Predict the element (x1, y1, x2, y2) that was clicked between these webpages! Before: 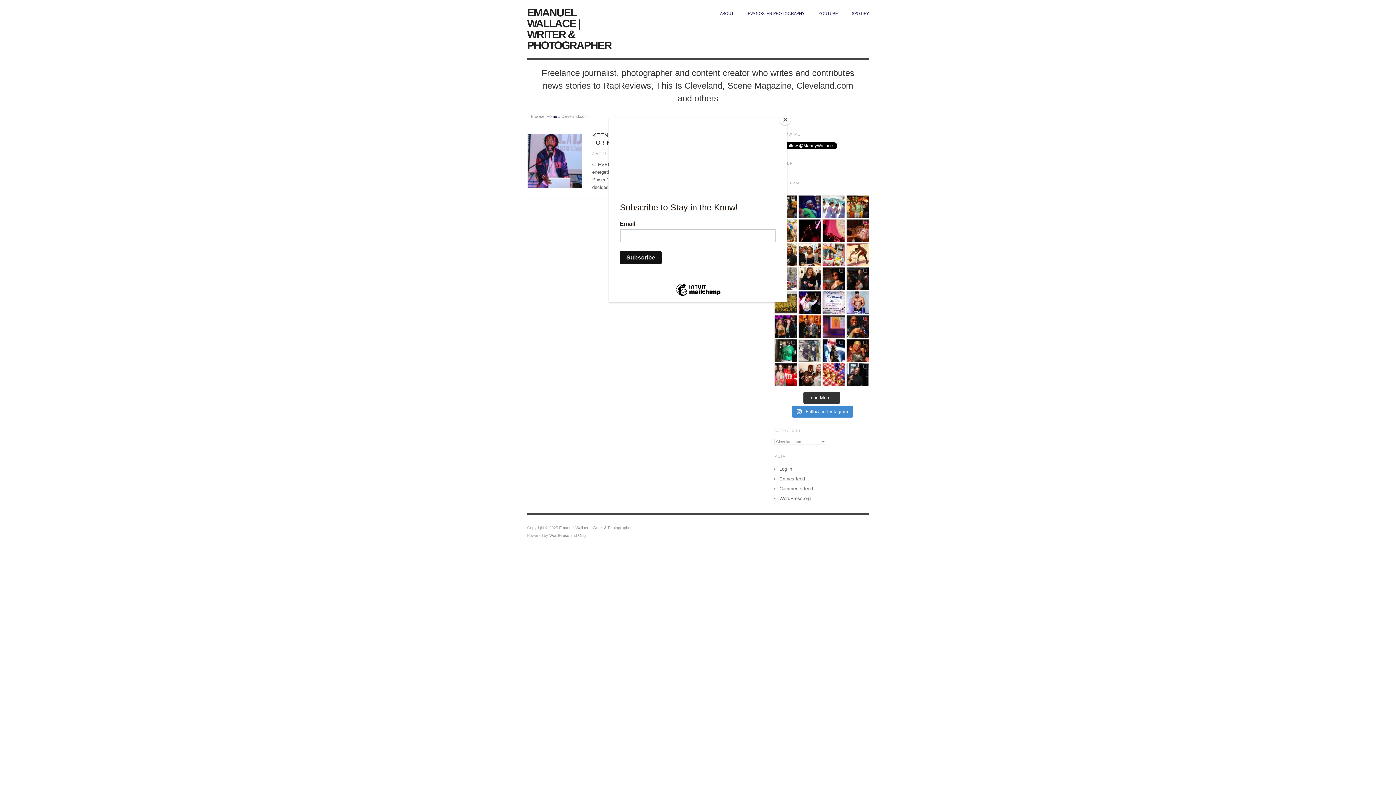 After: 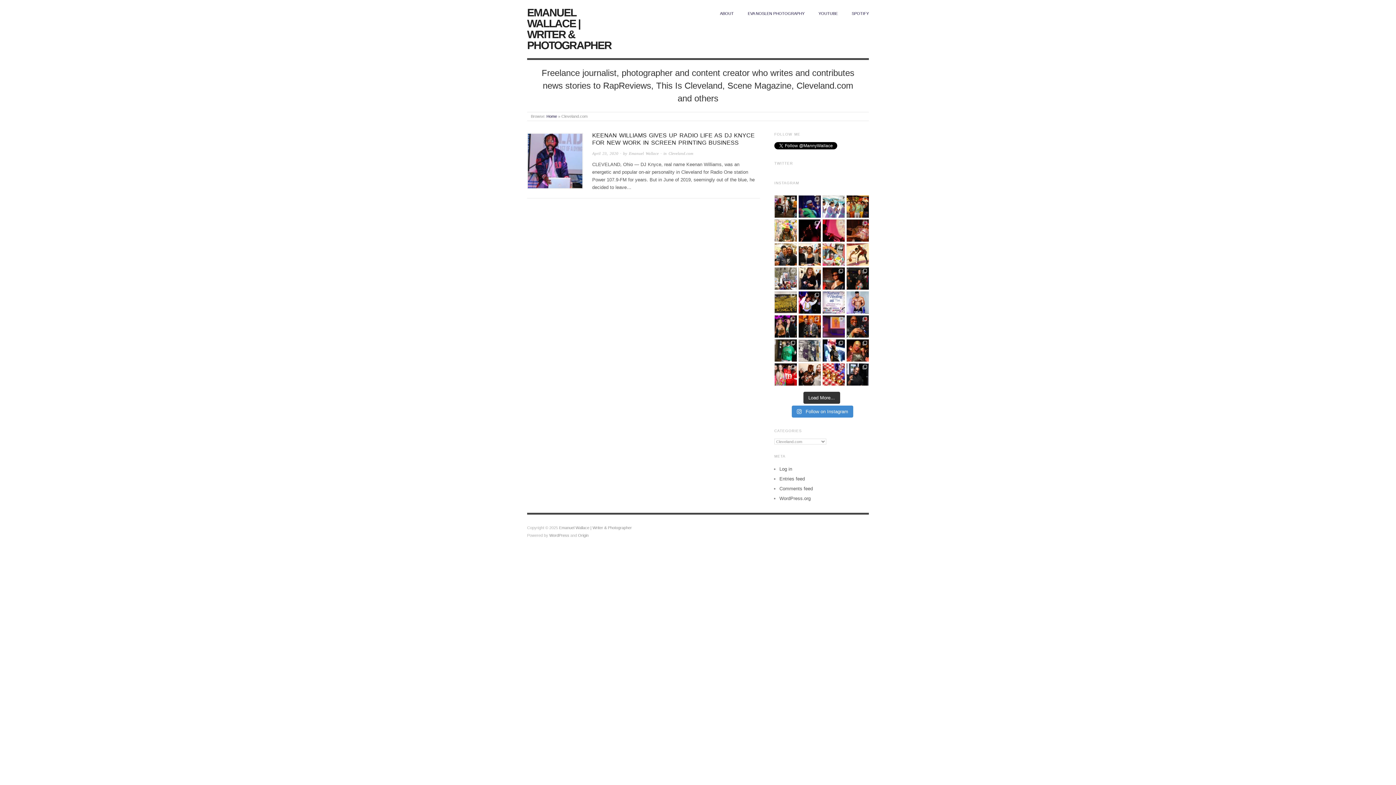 Action: bbox: (780, 114, 790, 125) label: Close